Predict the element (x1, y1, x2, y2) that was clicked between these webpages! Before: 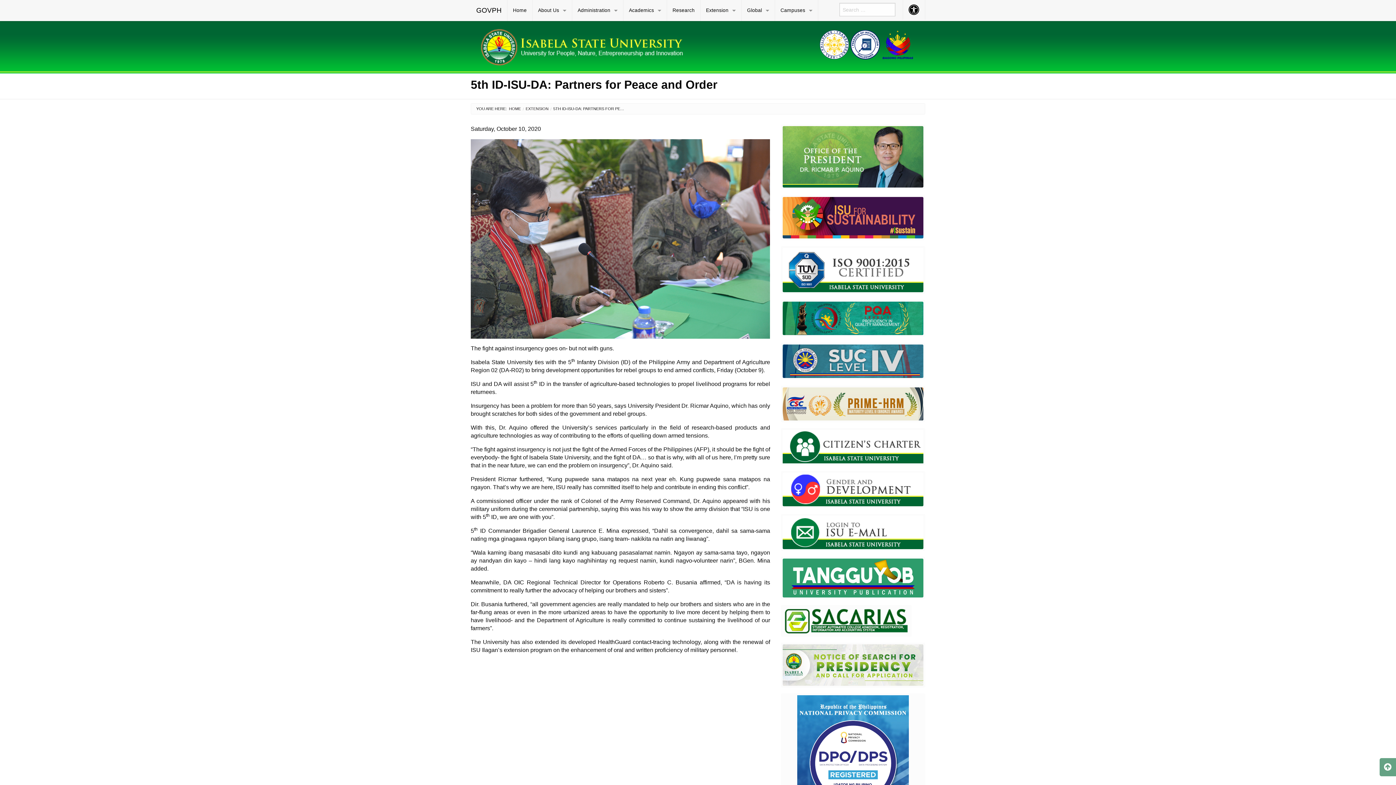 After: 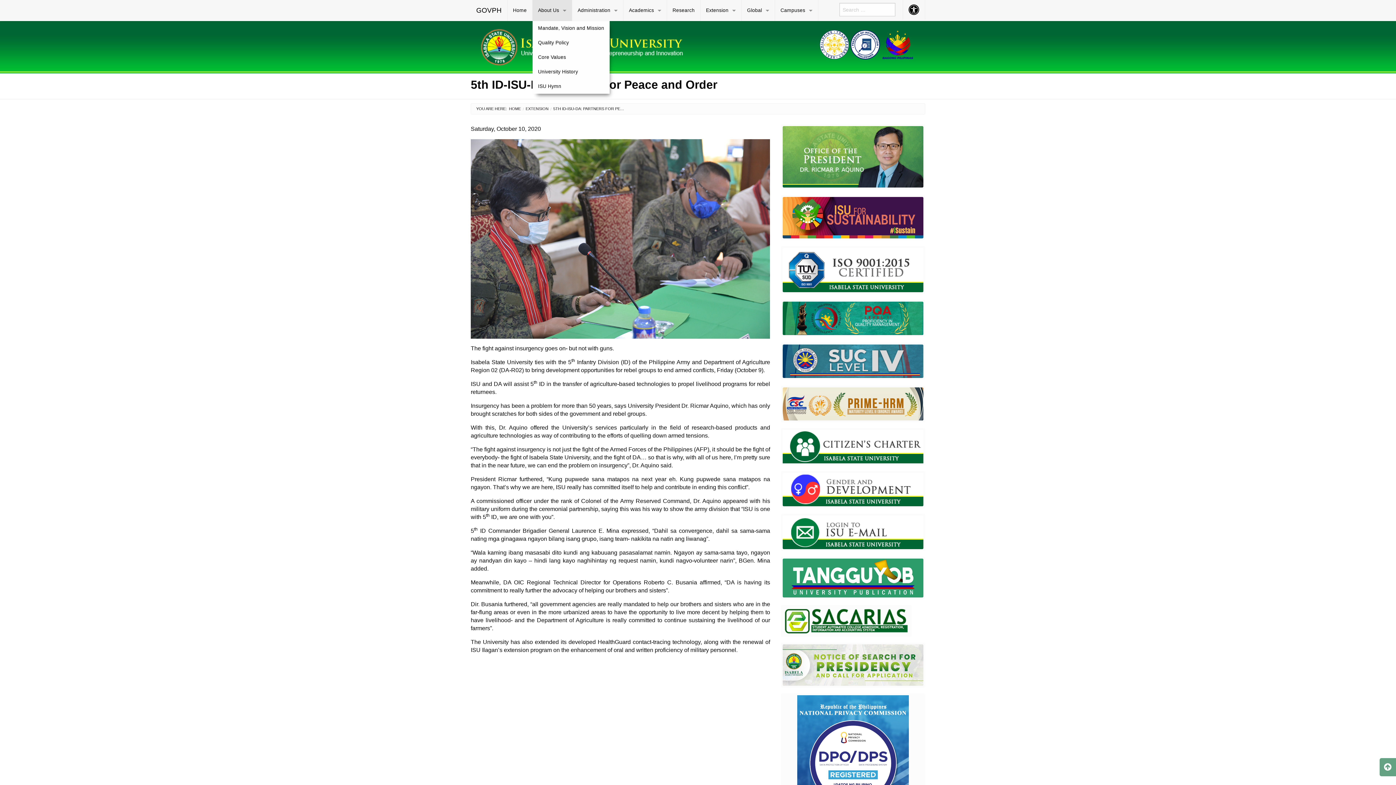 Action: label: About Us bbox: (532, 0, 572, 21)